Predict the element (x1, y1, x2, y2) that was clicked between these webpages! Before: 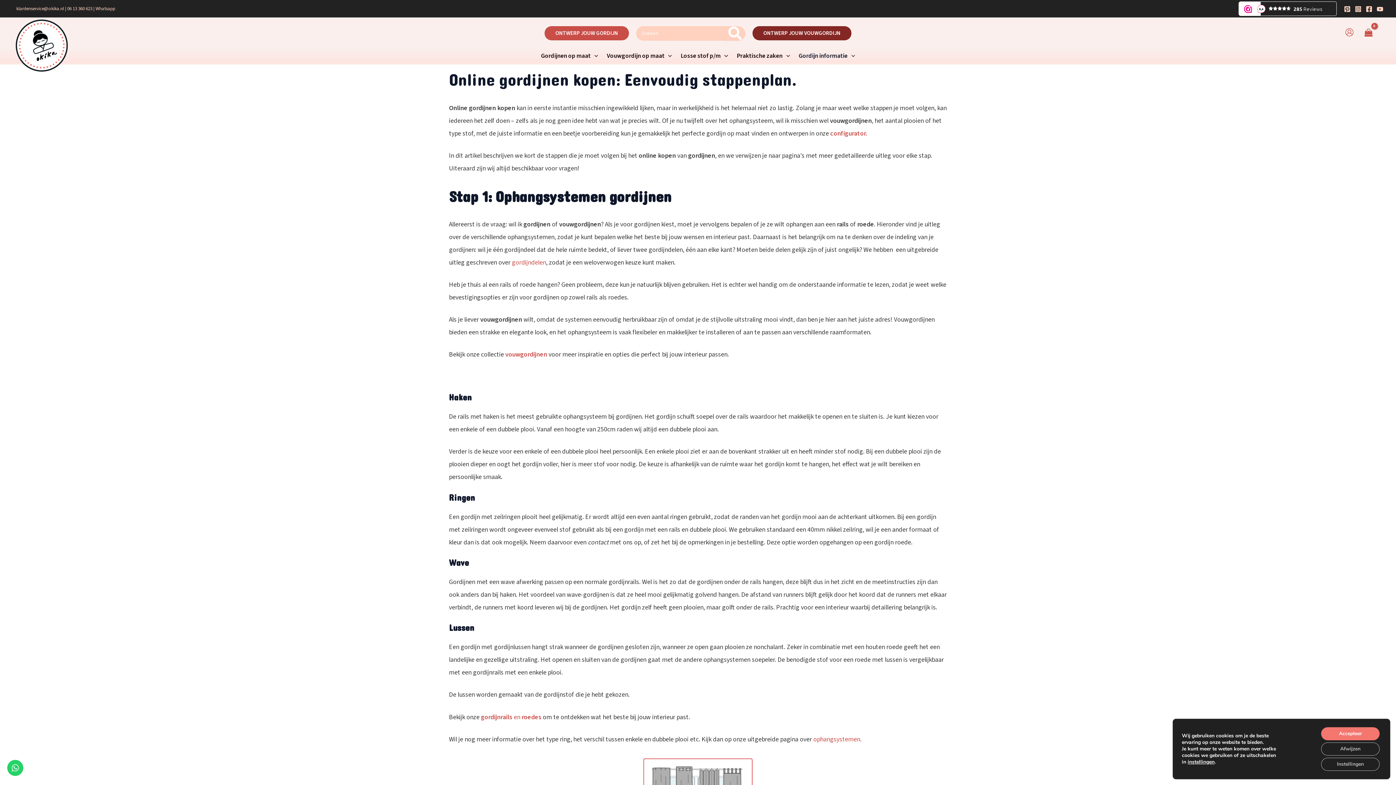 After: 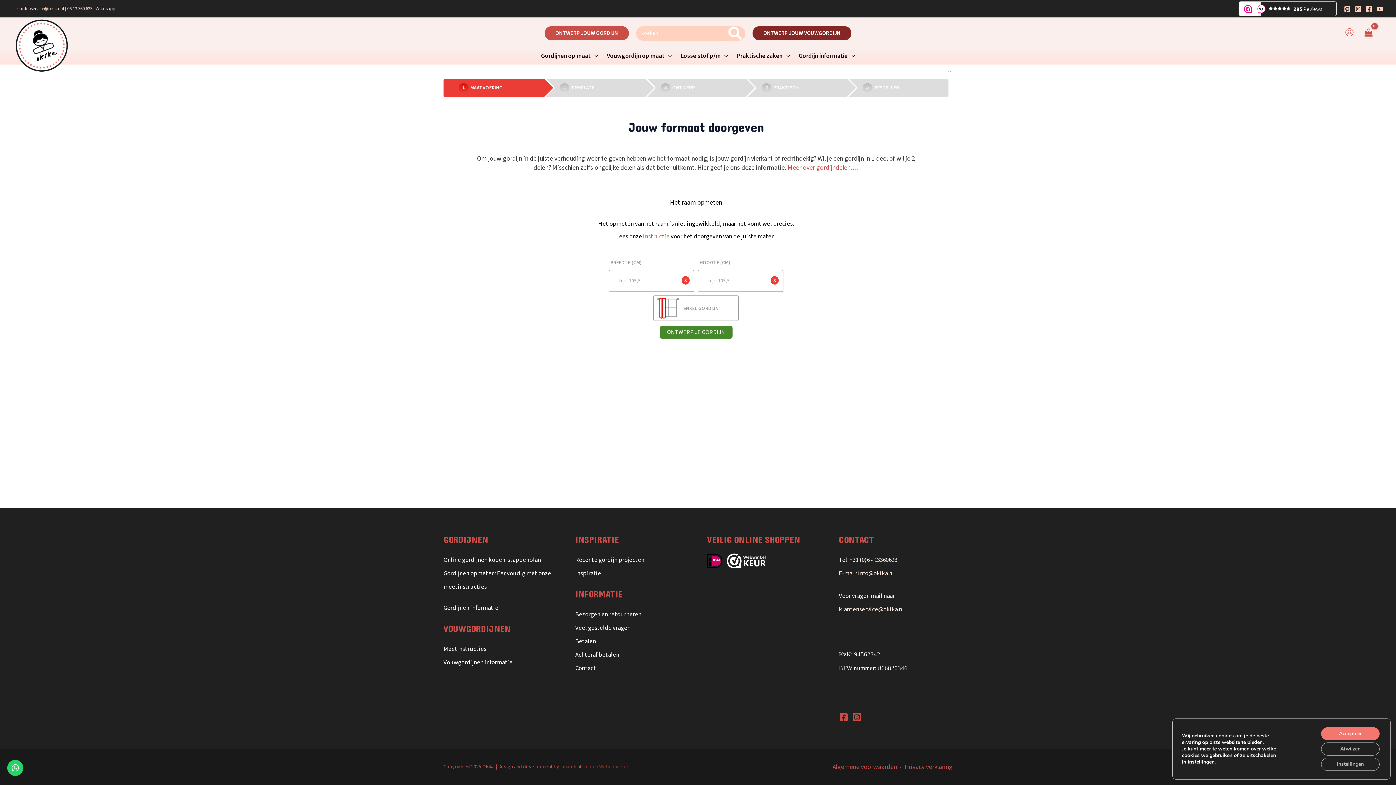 Action: bbox: (544, 26, 629, 40) label: ONTWERP JOUW GORDIJN